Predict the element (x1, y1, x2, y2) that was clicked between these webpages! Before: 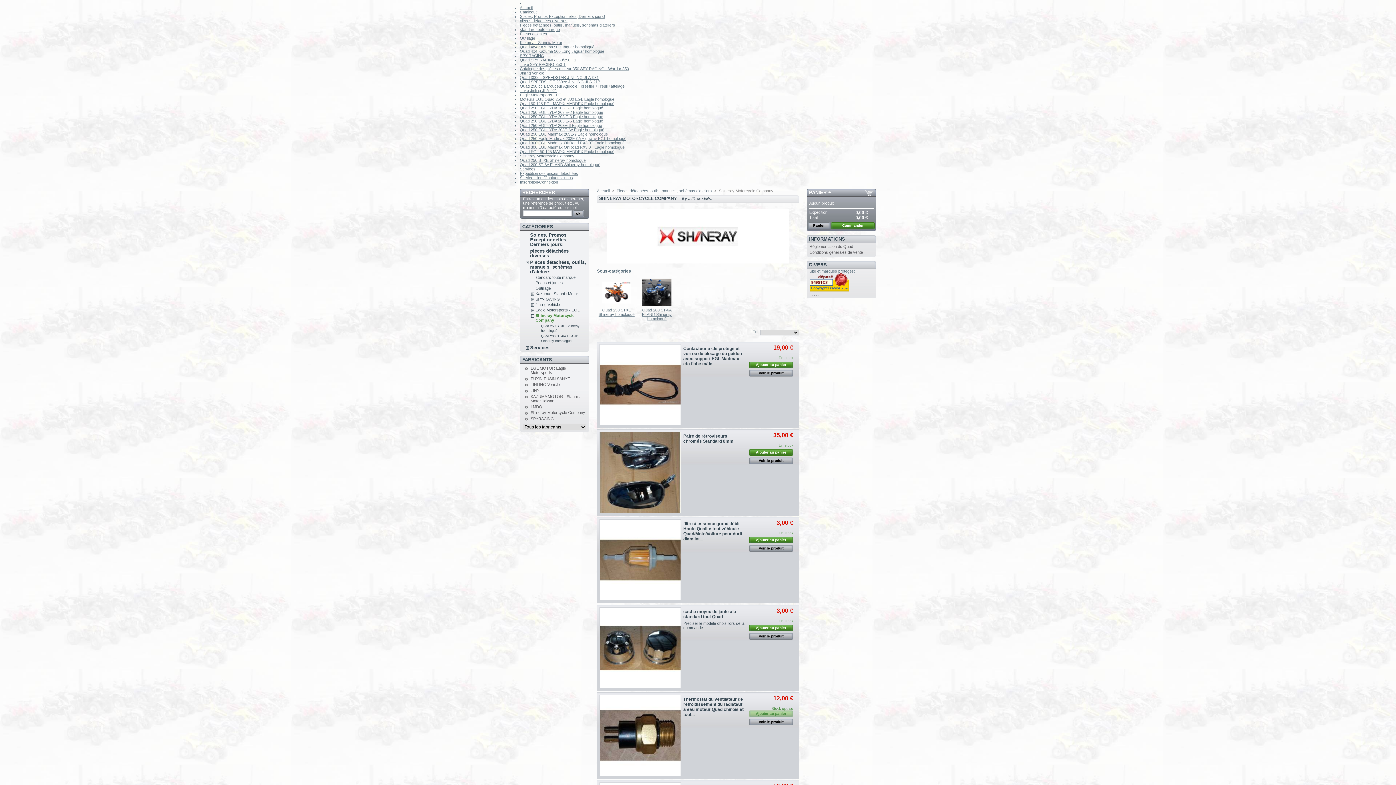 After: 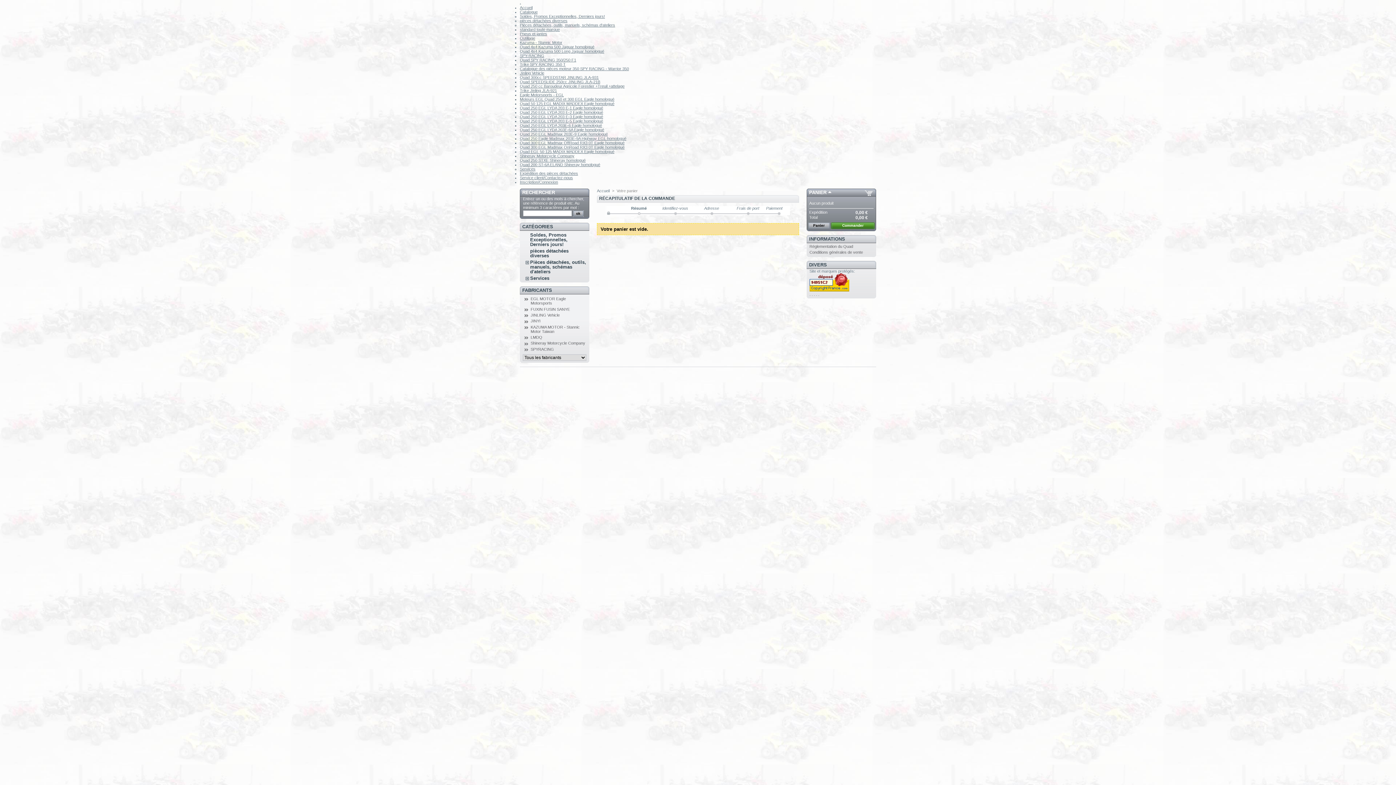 Action: bbox: (831, 222, 875, 229) label: Commander